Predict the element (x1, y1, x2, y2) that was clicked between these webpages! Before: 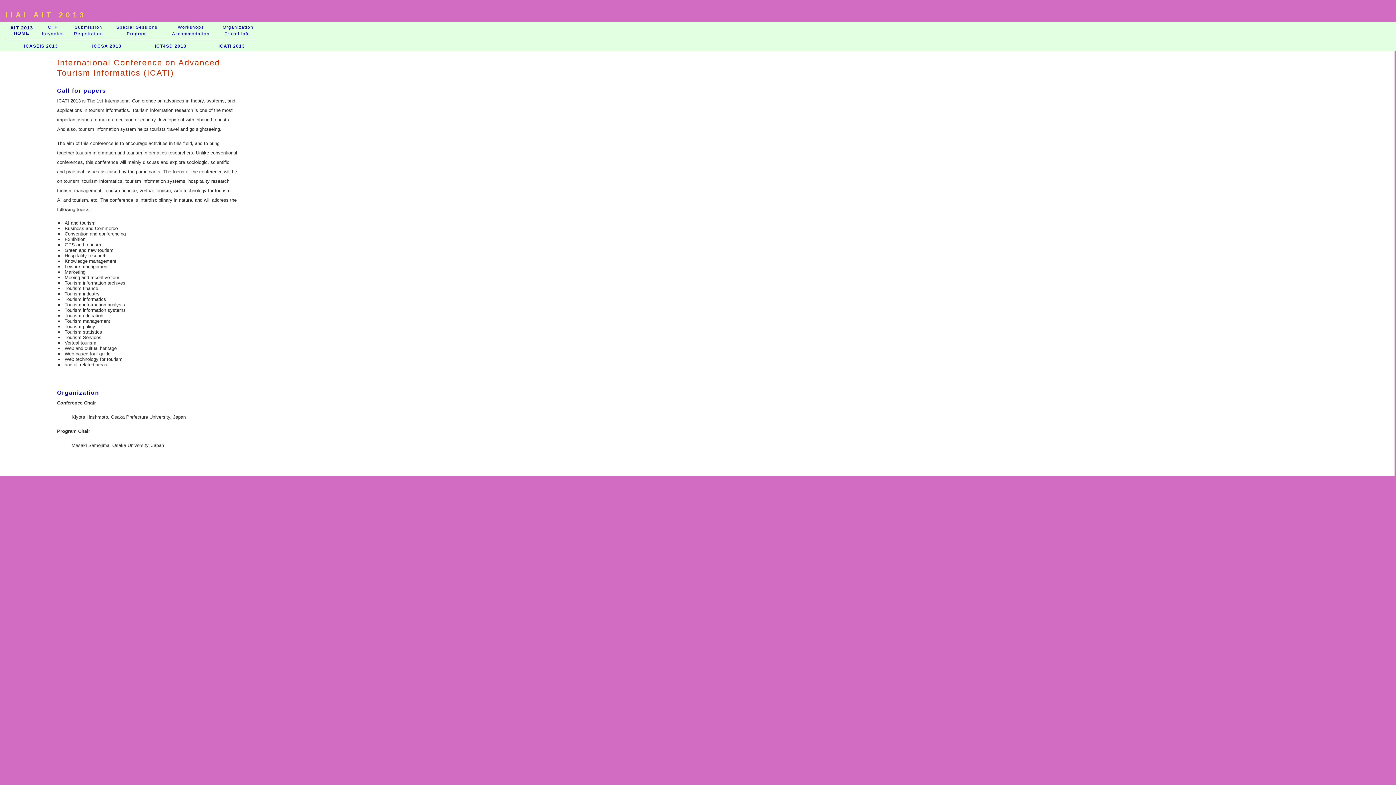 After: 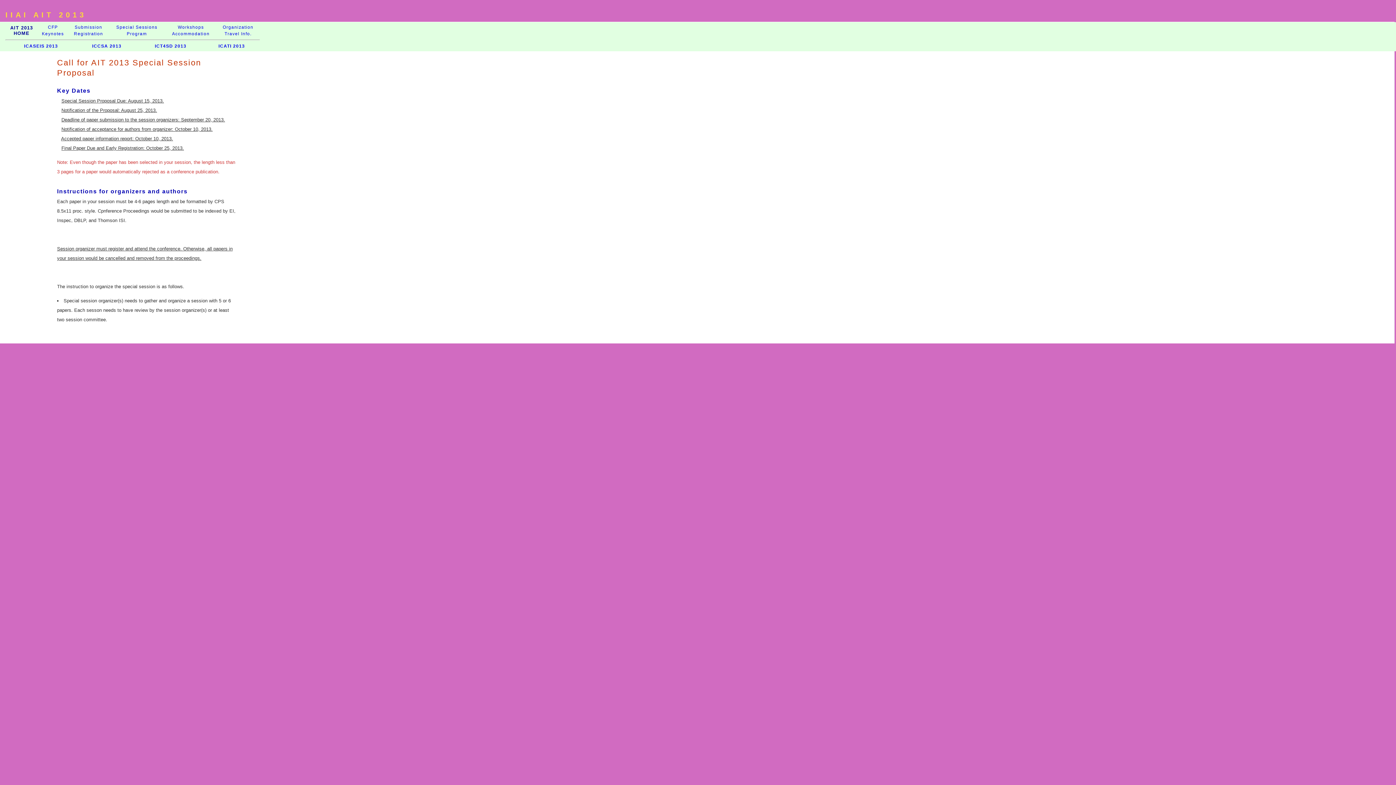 Action: bbox: (116, 24, 157, 29) label: Special Sessions